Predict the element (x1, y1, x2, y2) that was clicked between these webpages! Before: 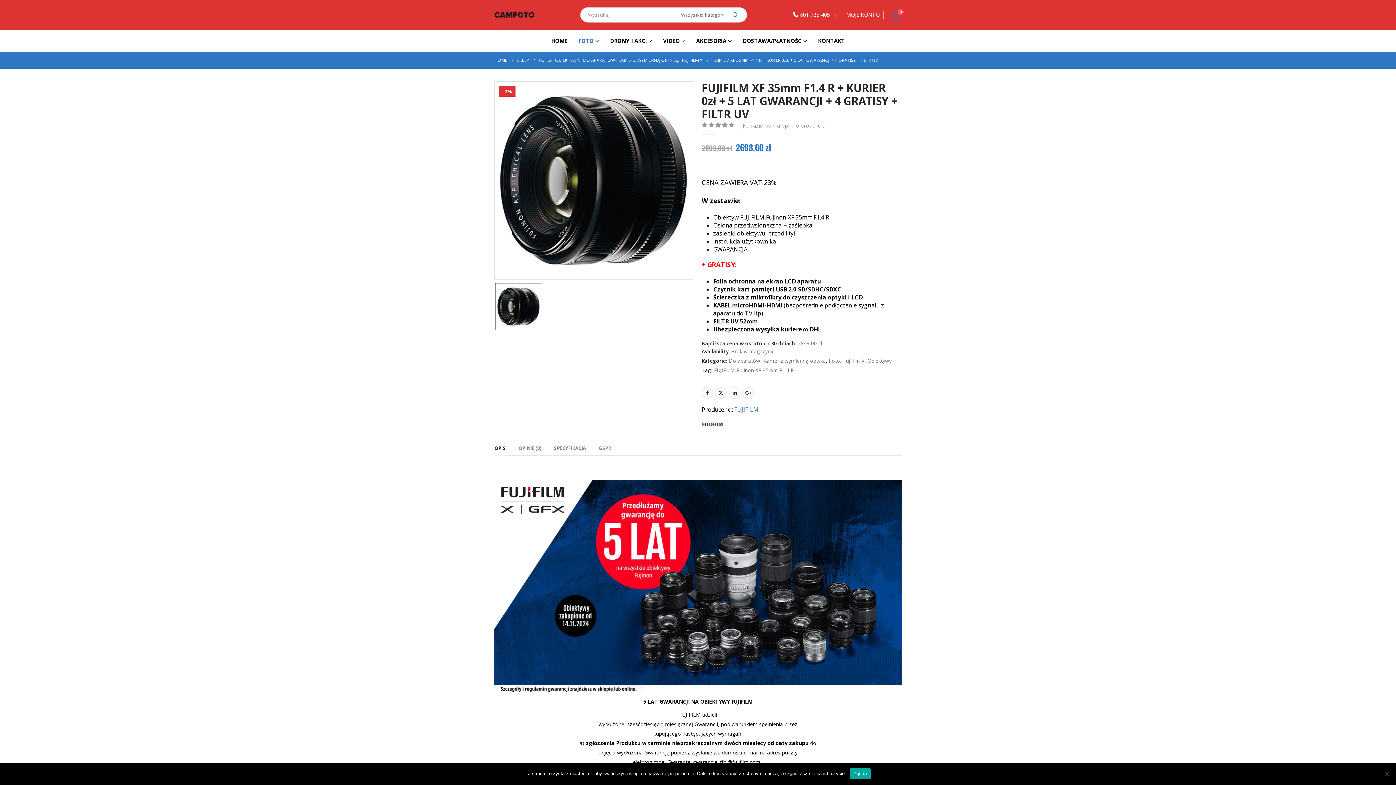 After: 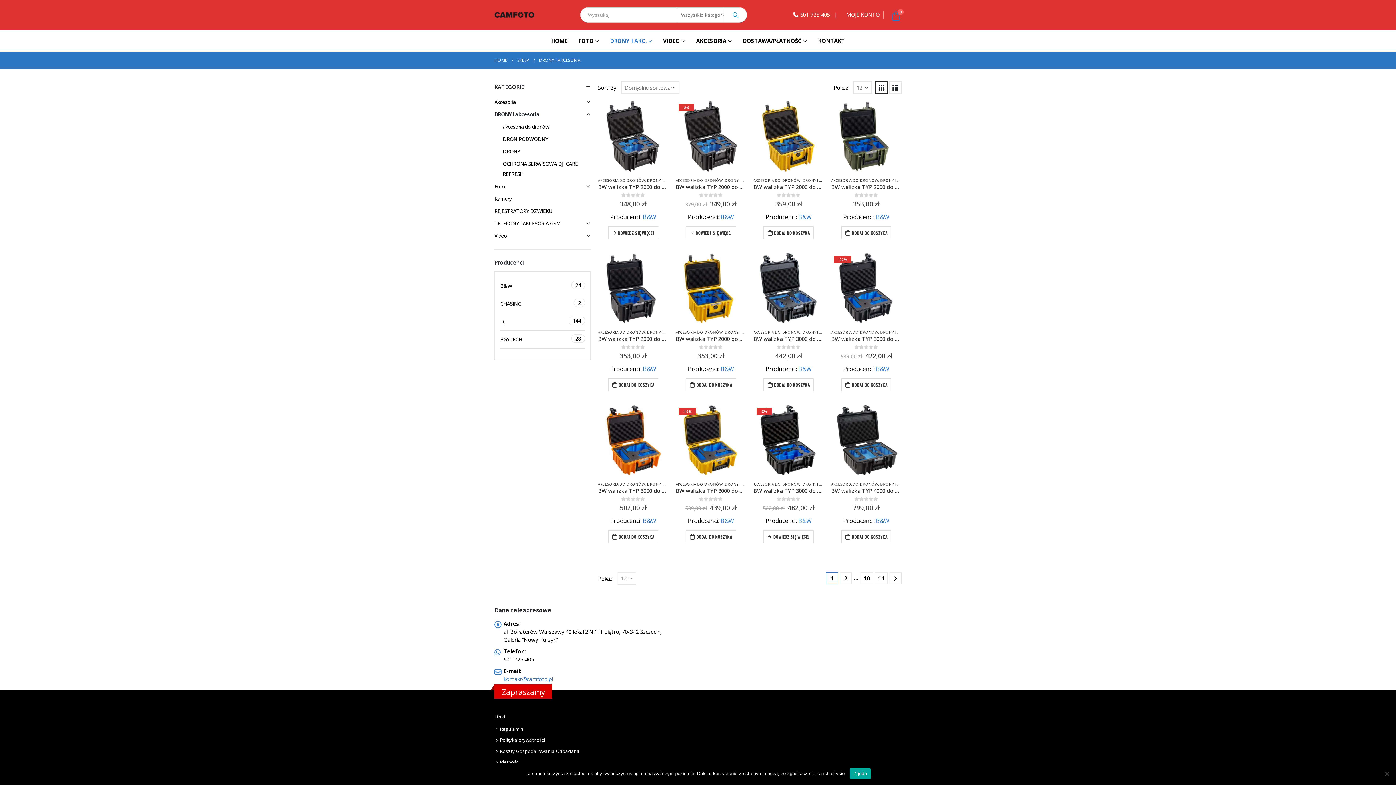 Action: label: DRONY I AKC. bbox: (608, 33, 654, 48)